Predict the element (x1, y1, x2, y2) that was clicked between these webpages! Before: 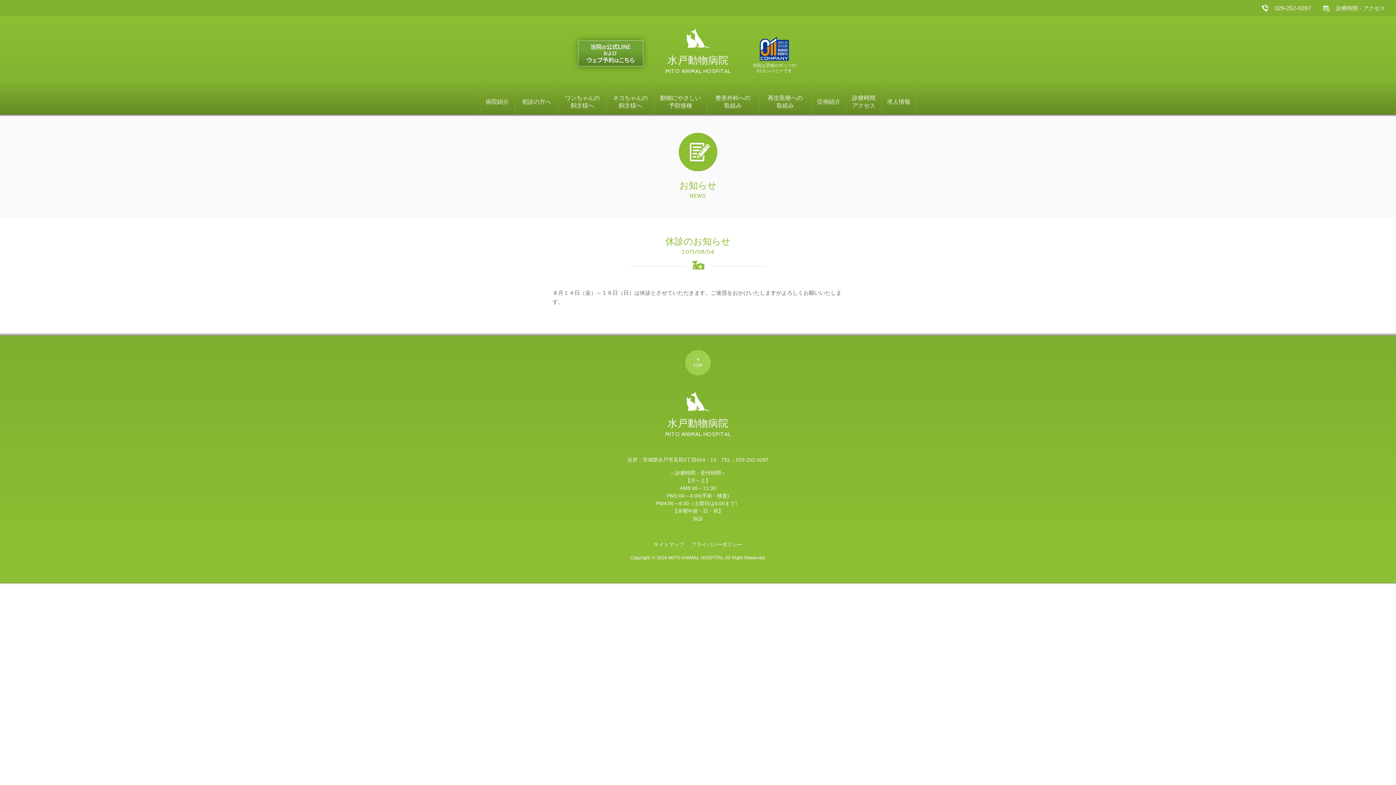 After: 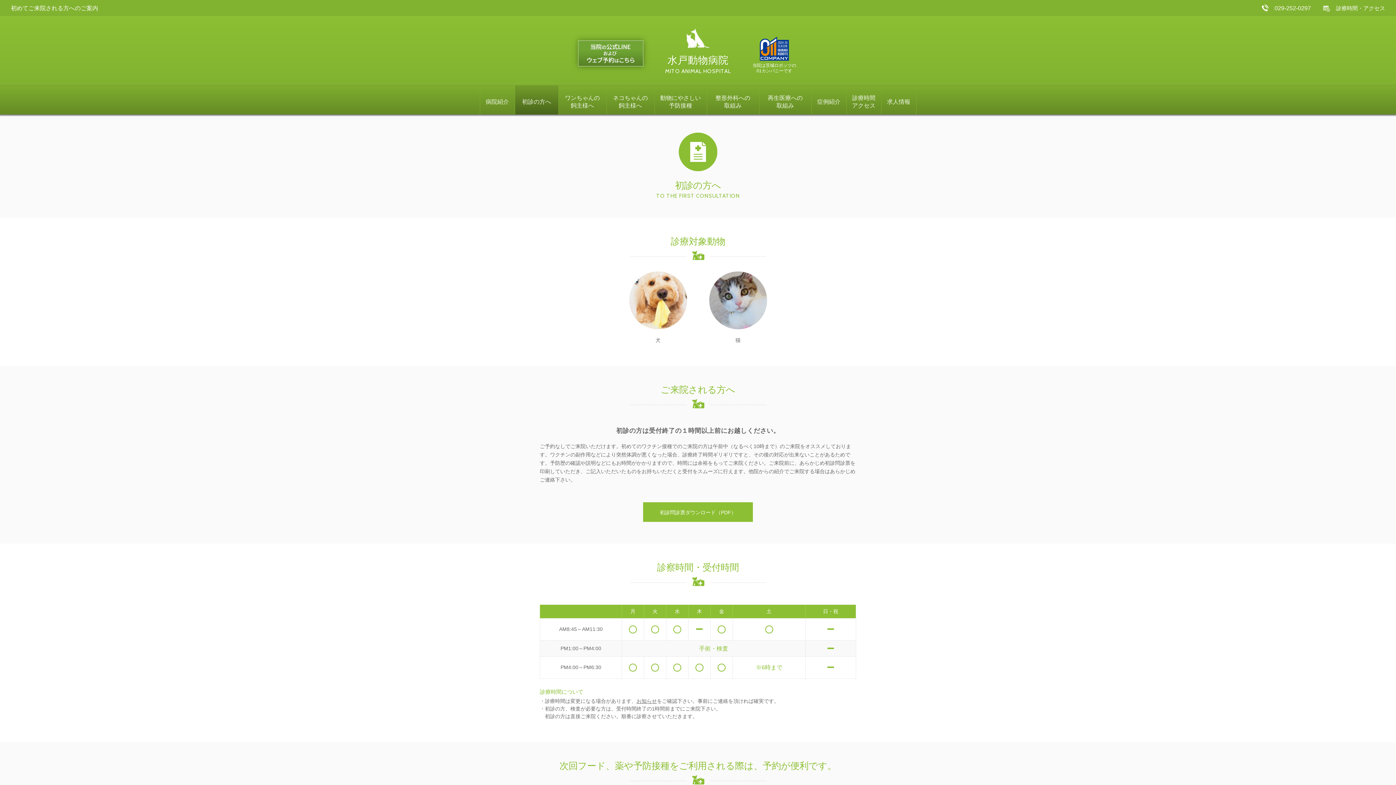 Action: label: 初診の方へ bbox: (515, 85, 558, 114)